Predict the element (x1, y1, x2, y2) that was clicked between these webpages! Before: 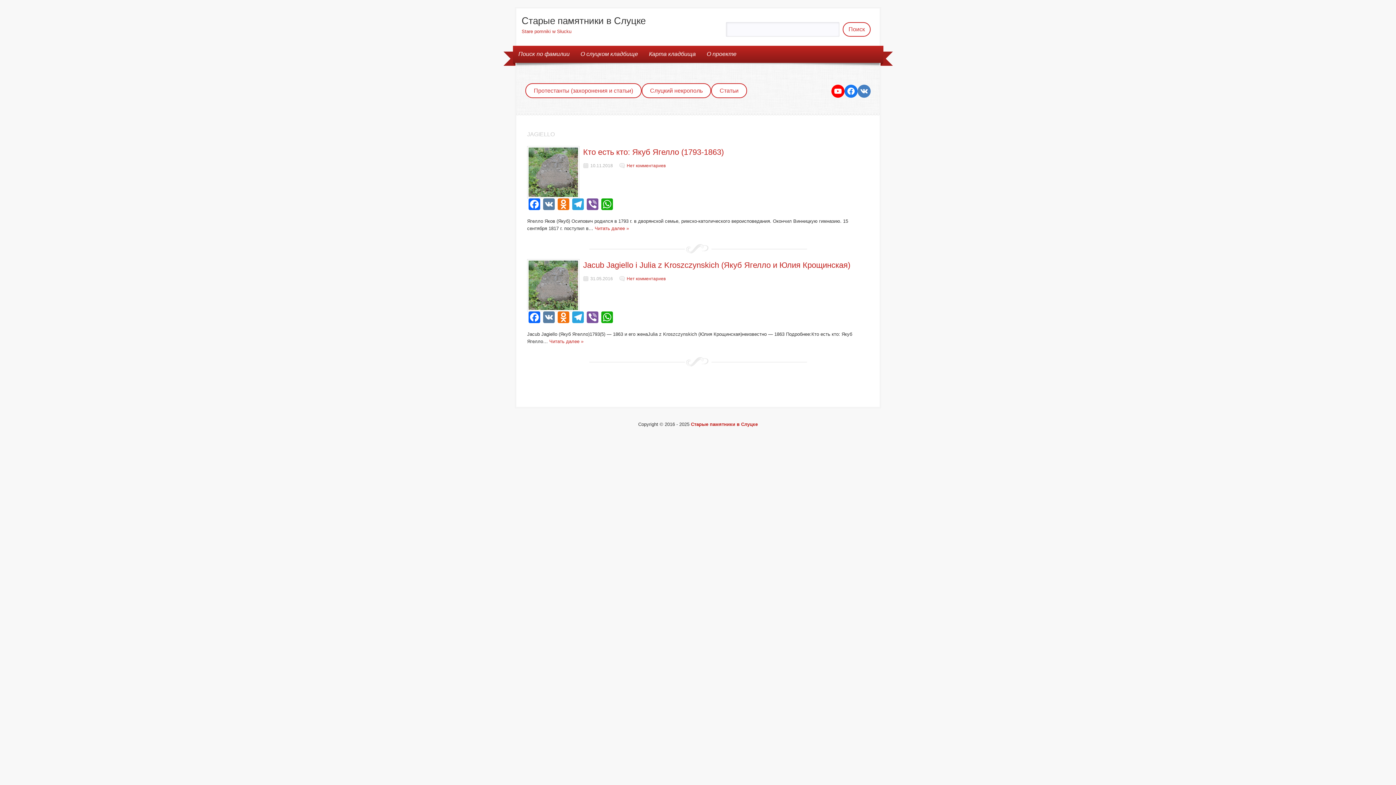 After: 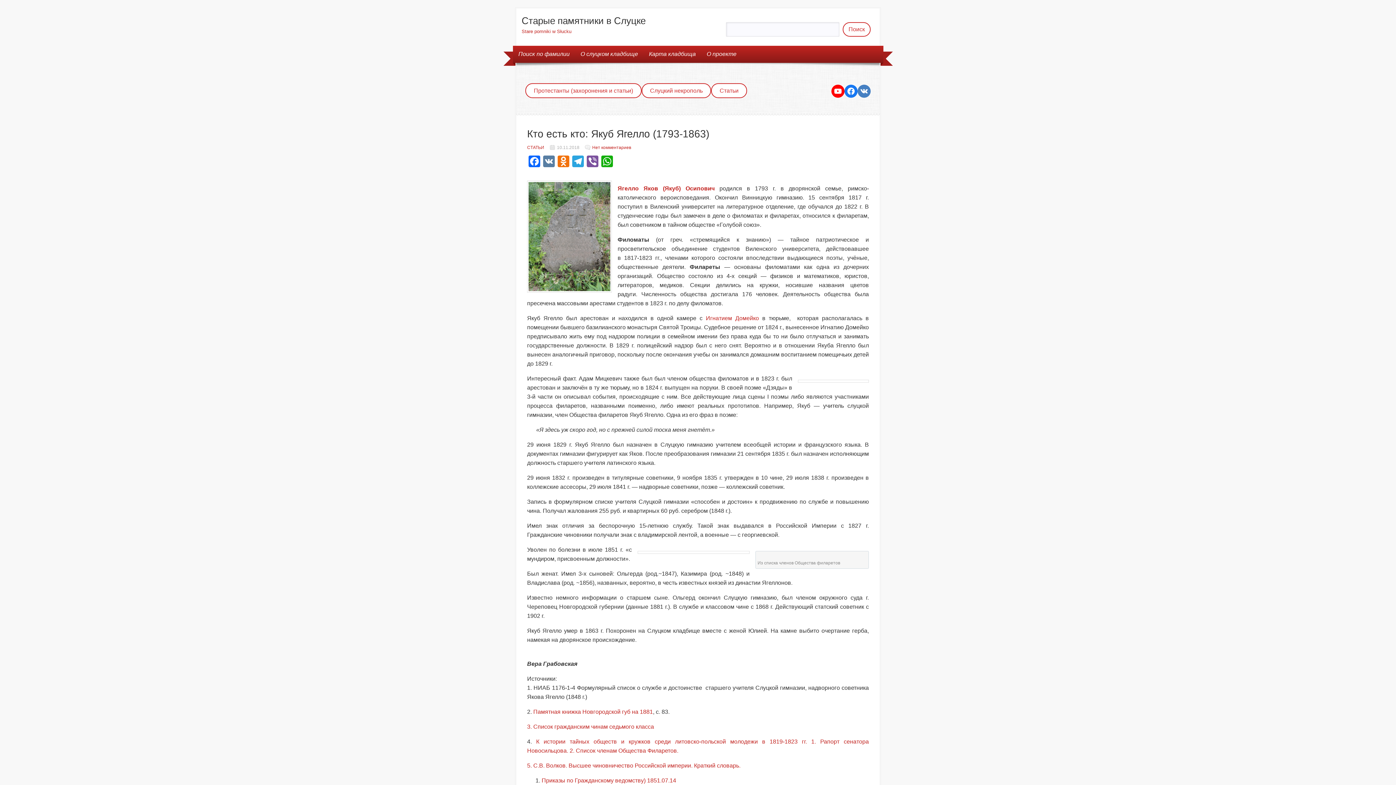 Action: bbox: (594, 225, 629, 231) label: Читать далее »